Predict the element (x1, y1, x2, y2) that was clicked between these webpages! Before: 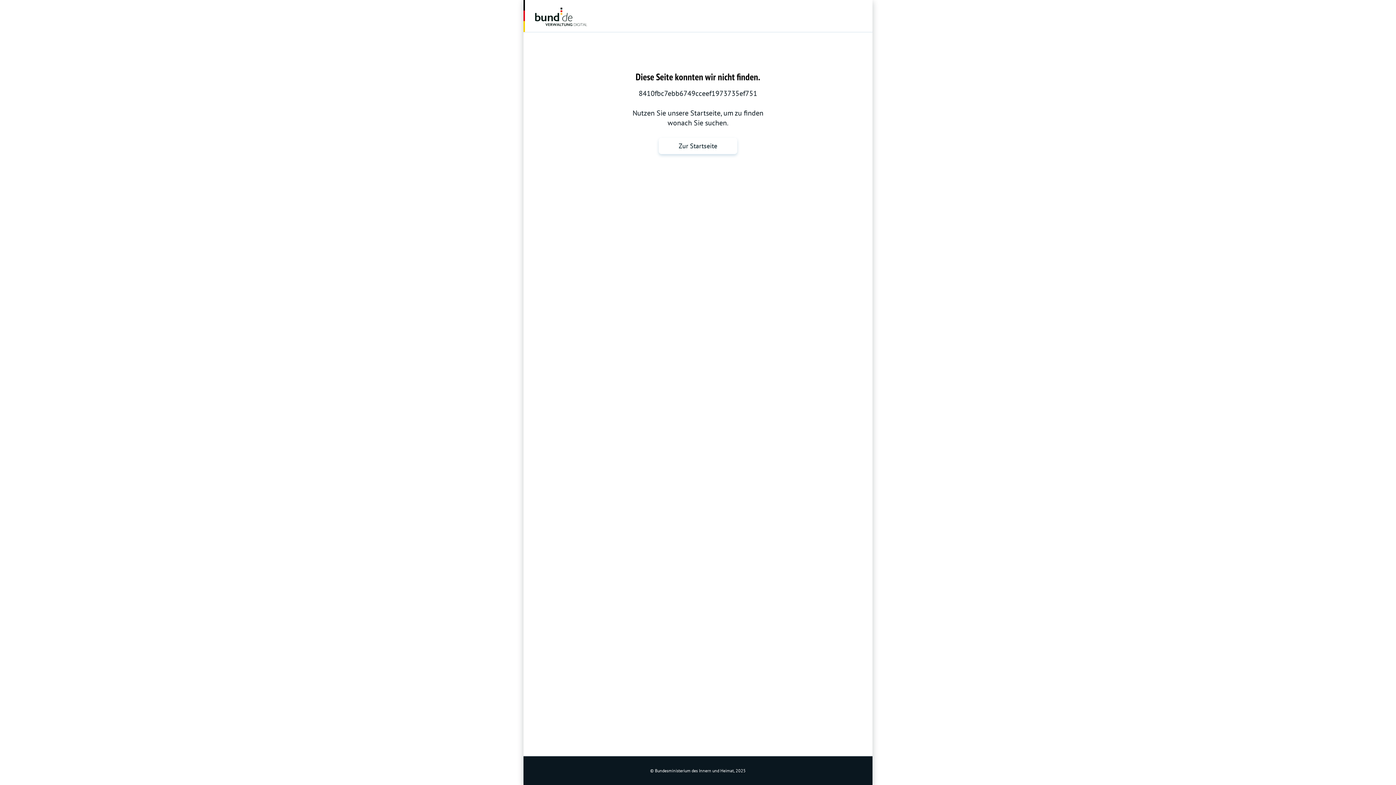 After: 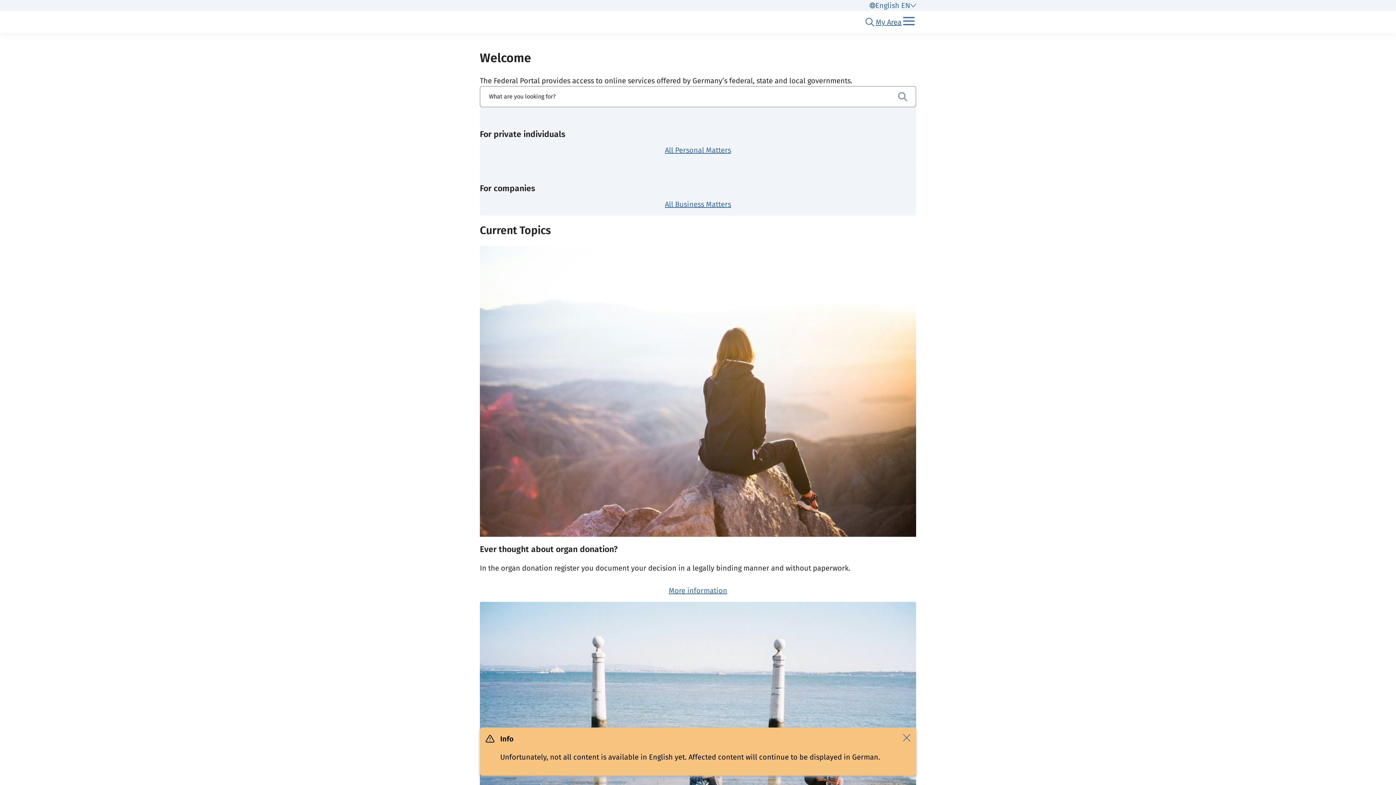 Action: bbox: (658, 137, 737, 154) label: Zur Startseite